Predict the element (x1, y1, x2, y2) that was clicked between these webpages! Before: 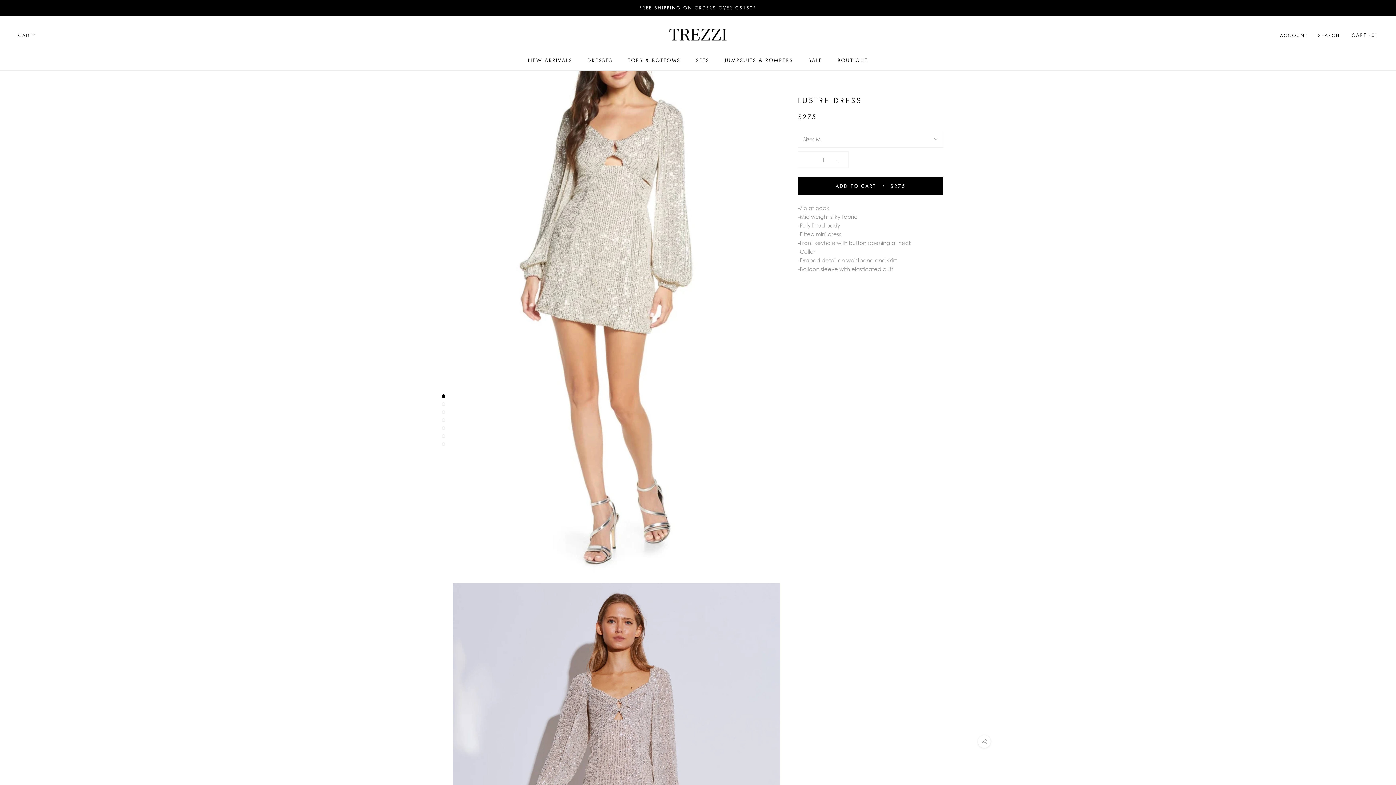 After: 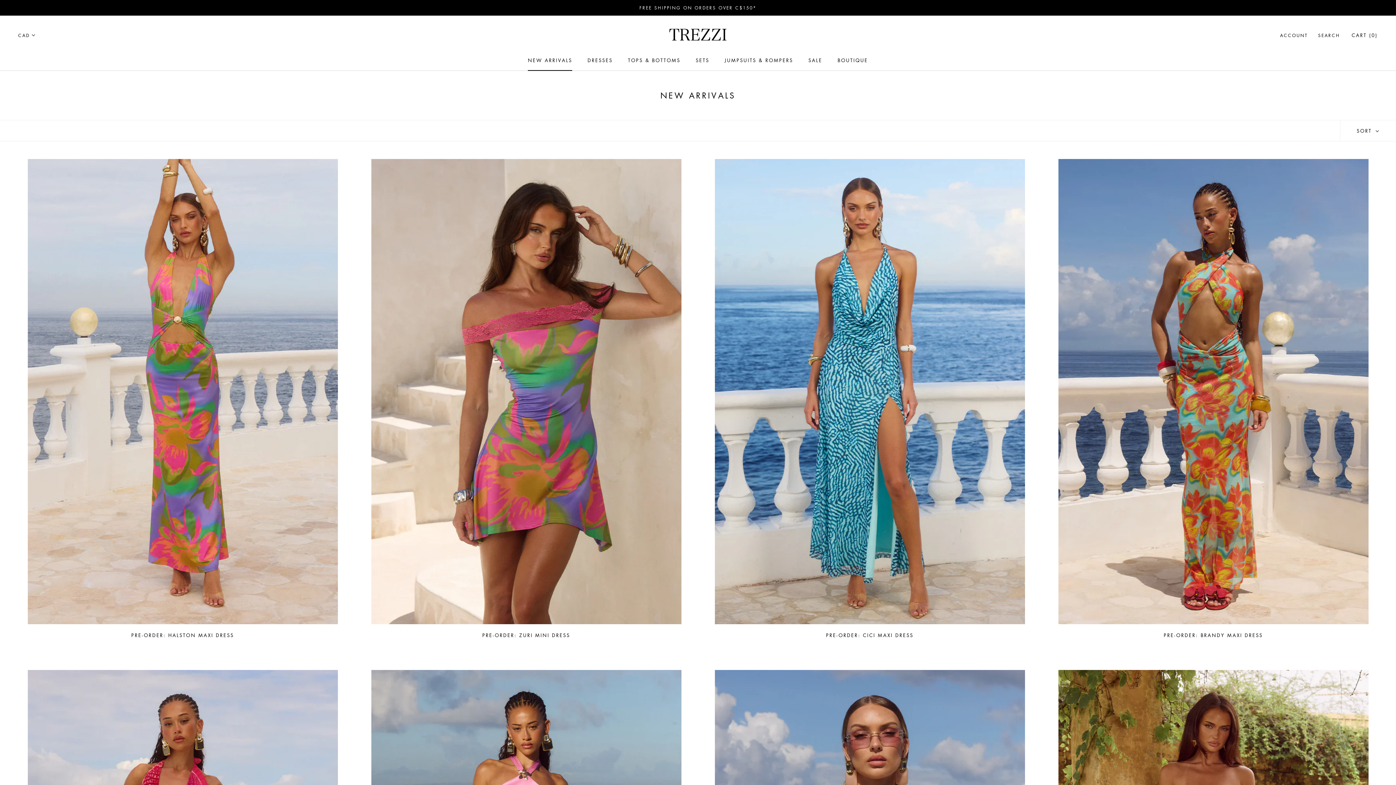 Action: label: NEW ARRIVALS
NEW ARRIVALS bbox: (528, 56, 572, 63)